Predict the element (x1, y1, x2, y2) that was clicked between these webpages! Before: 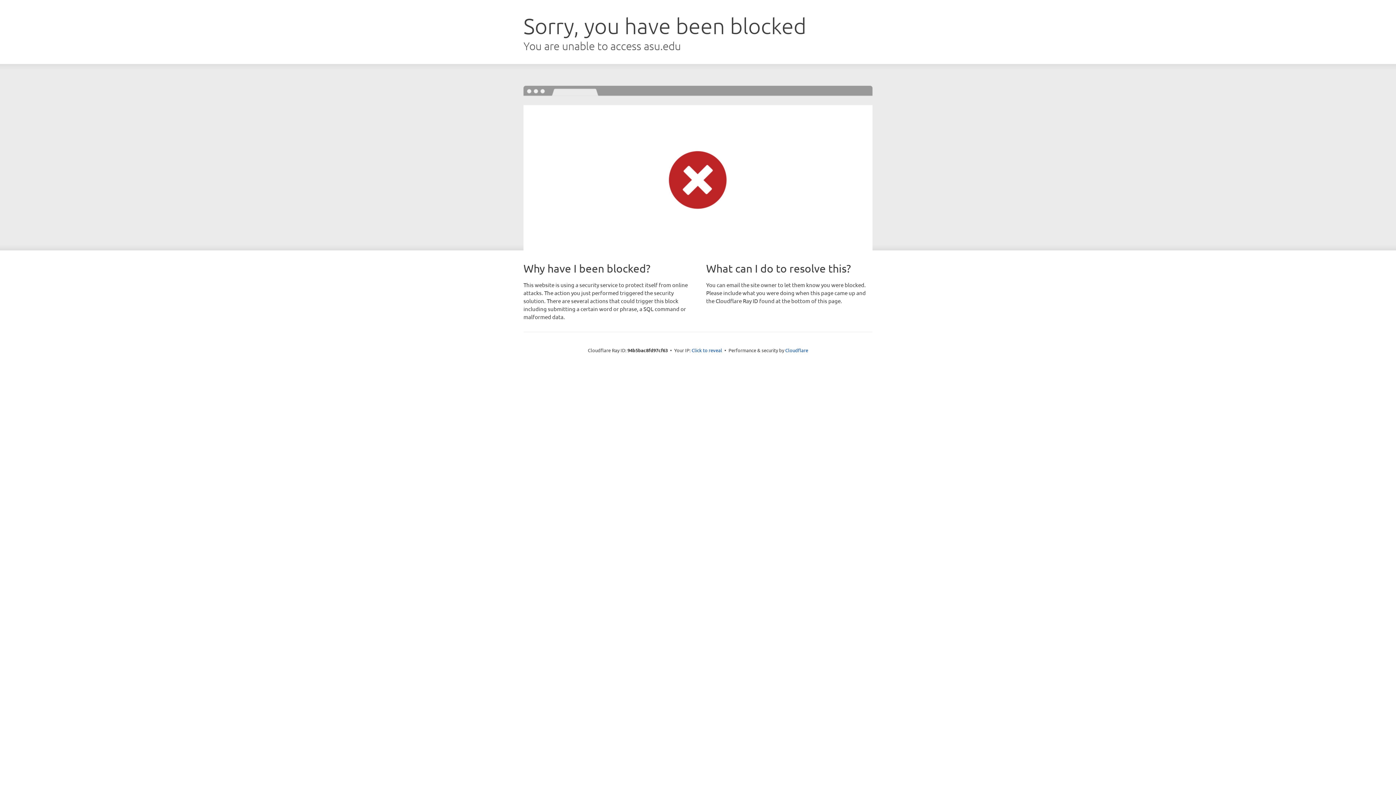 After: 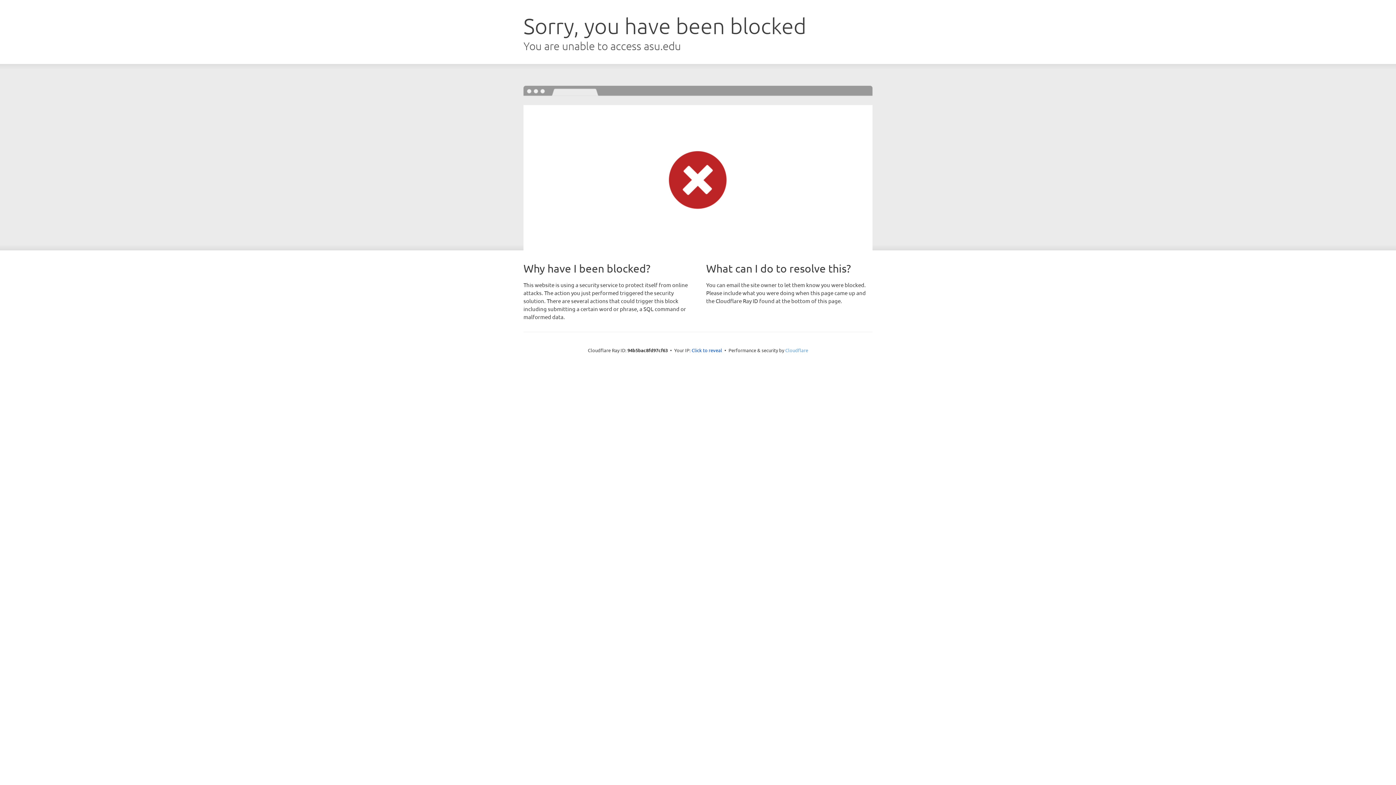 Action: label: Cloudflare bbox: (785, 347, 808, 353)